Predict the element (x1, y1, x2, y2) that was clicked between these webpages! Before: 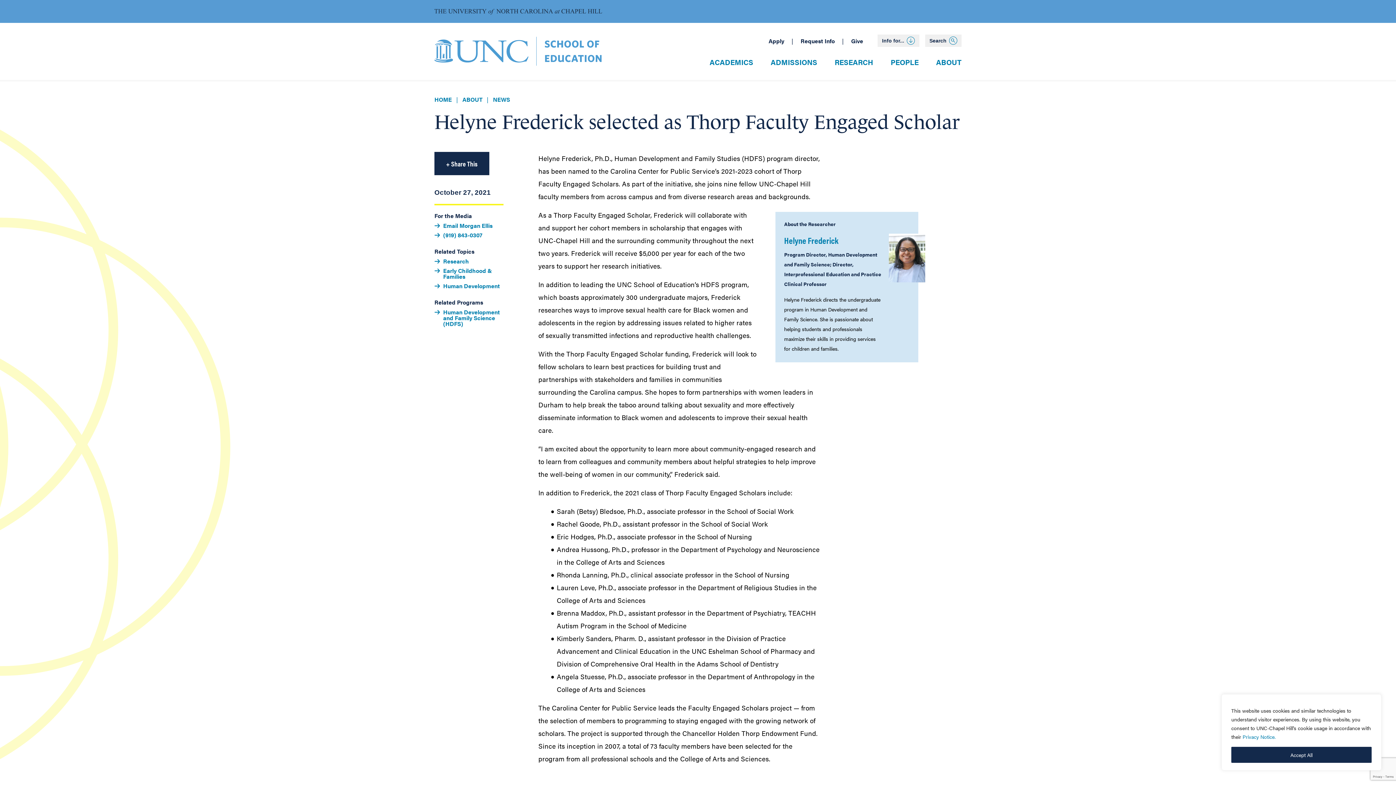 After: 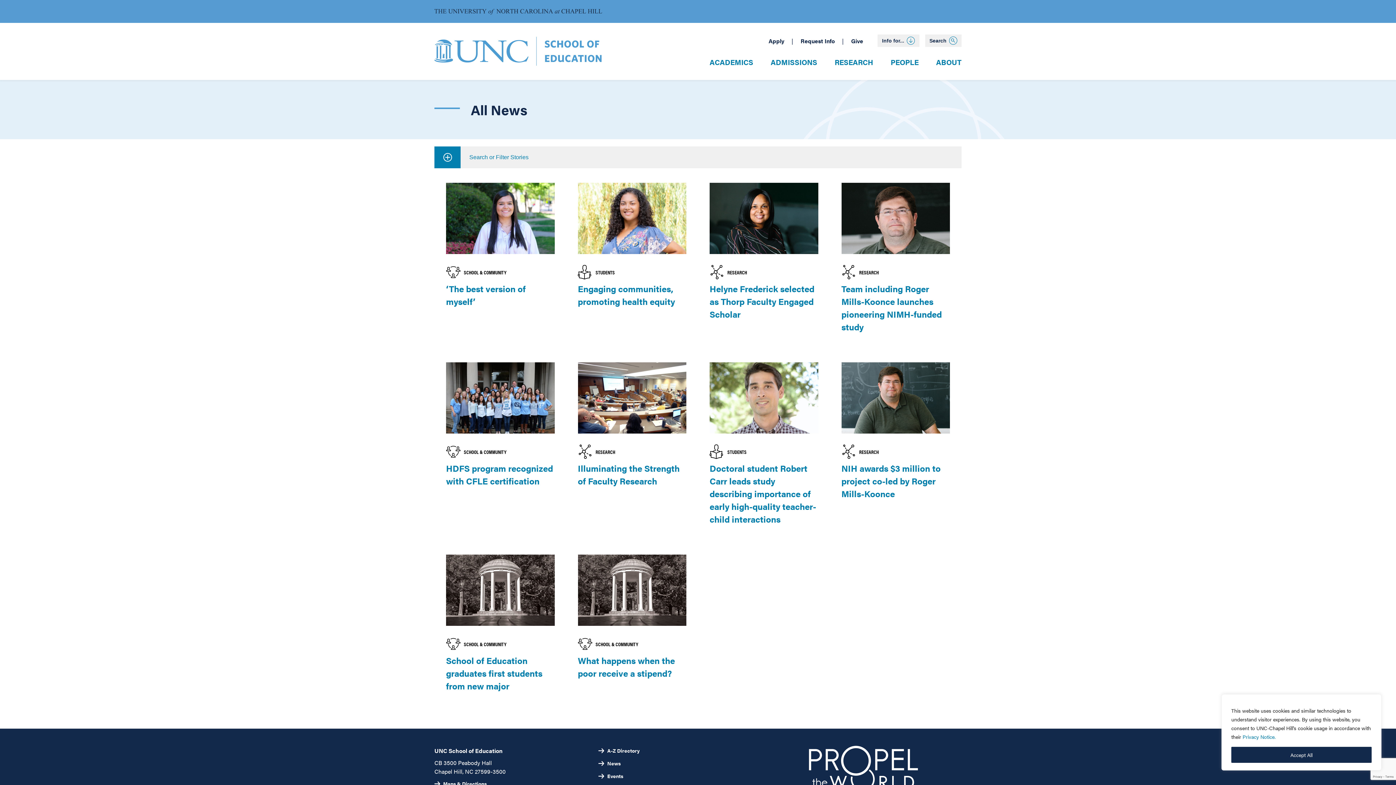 Action: bbox: (443, 281, 500, 290) label: Human Development